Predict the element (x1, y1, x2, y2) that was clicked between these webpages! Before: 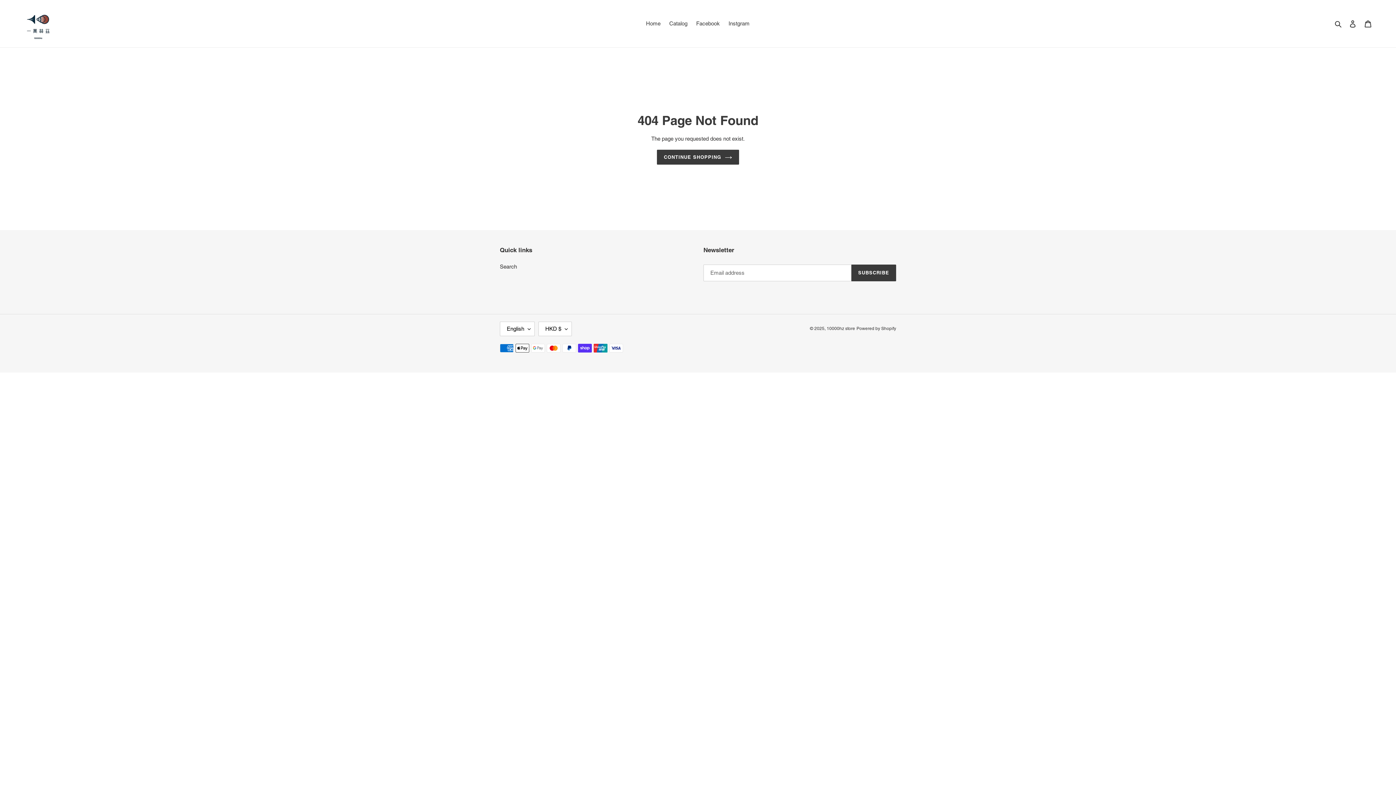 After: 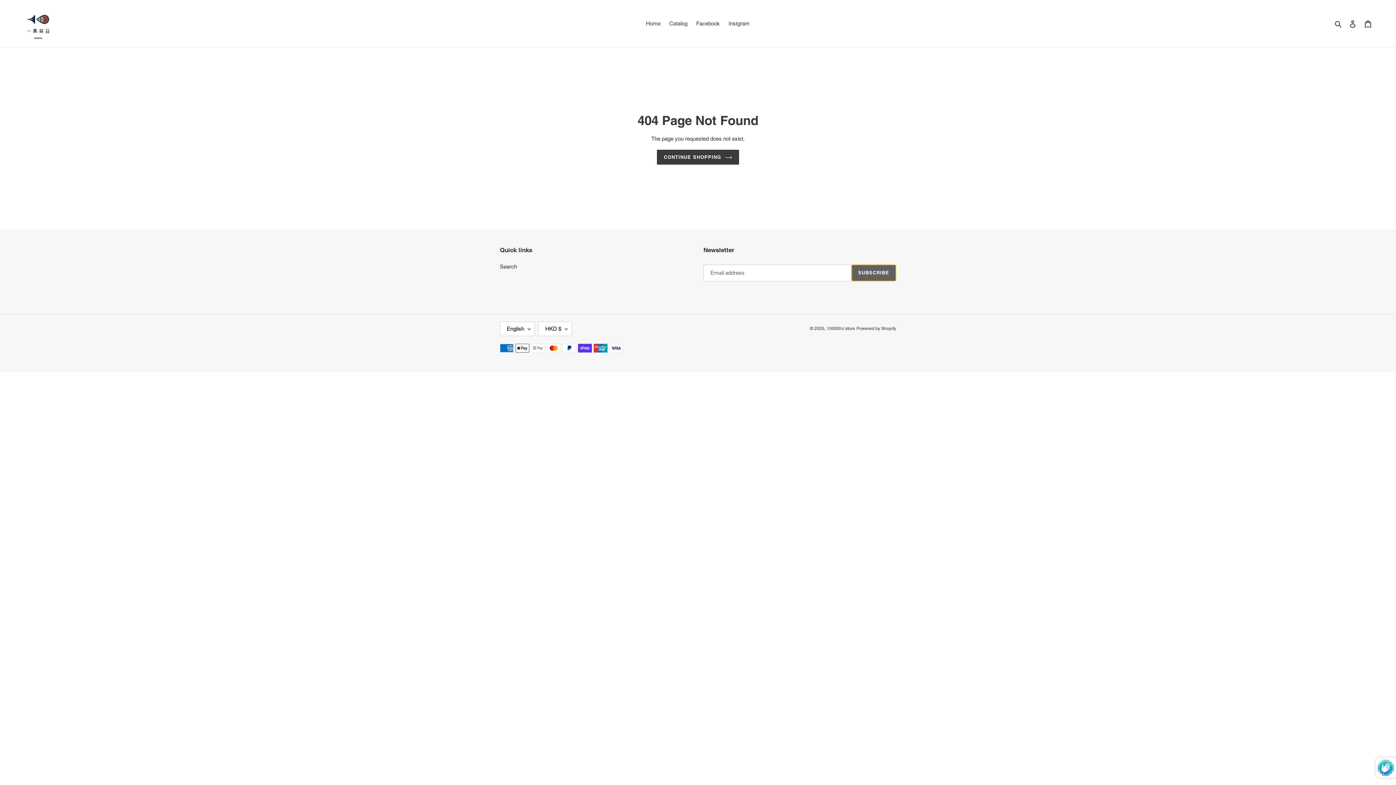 Action: label: SUBSCRIBE bbox: (851, 264, 896, 281)